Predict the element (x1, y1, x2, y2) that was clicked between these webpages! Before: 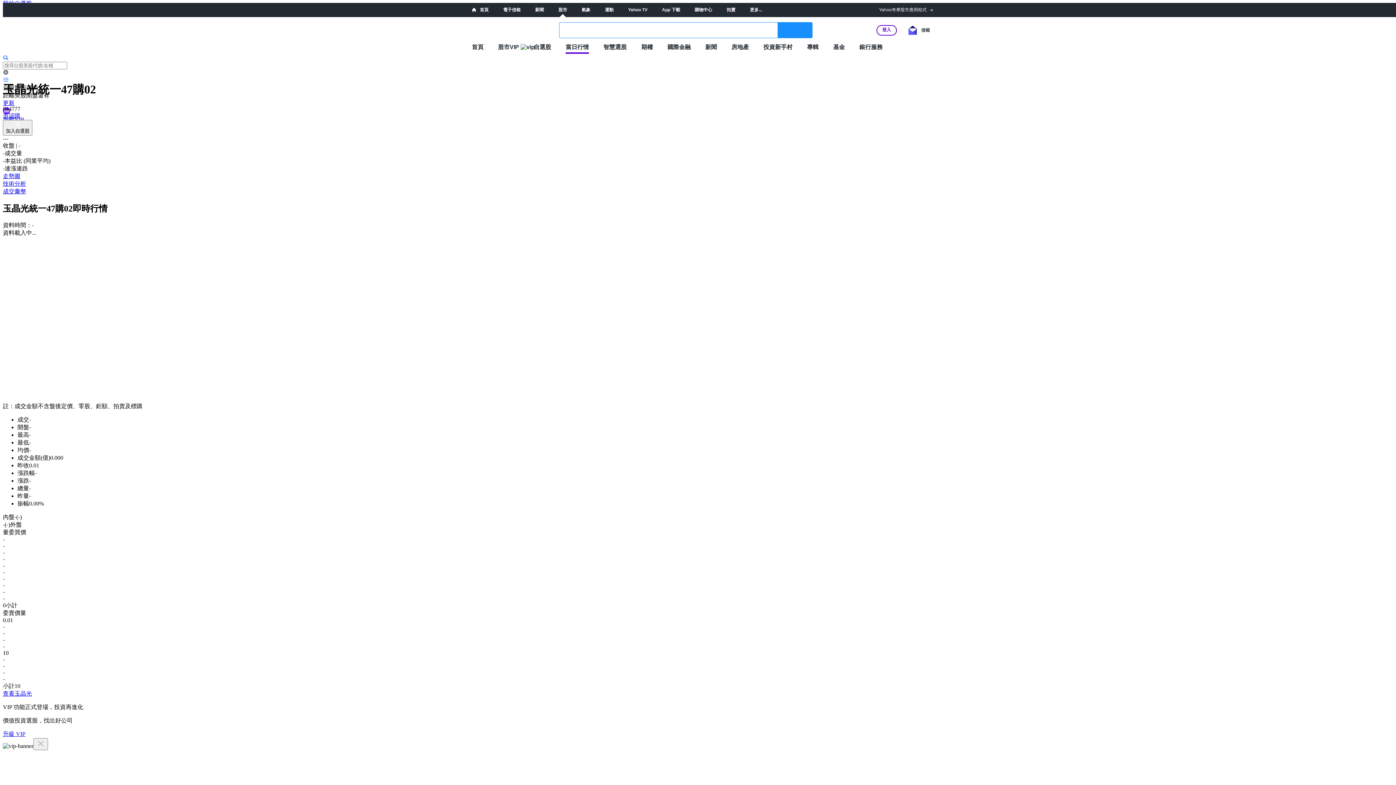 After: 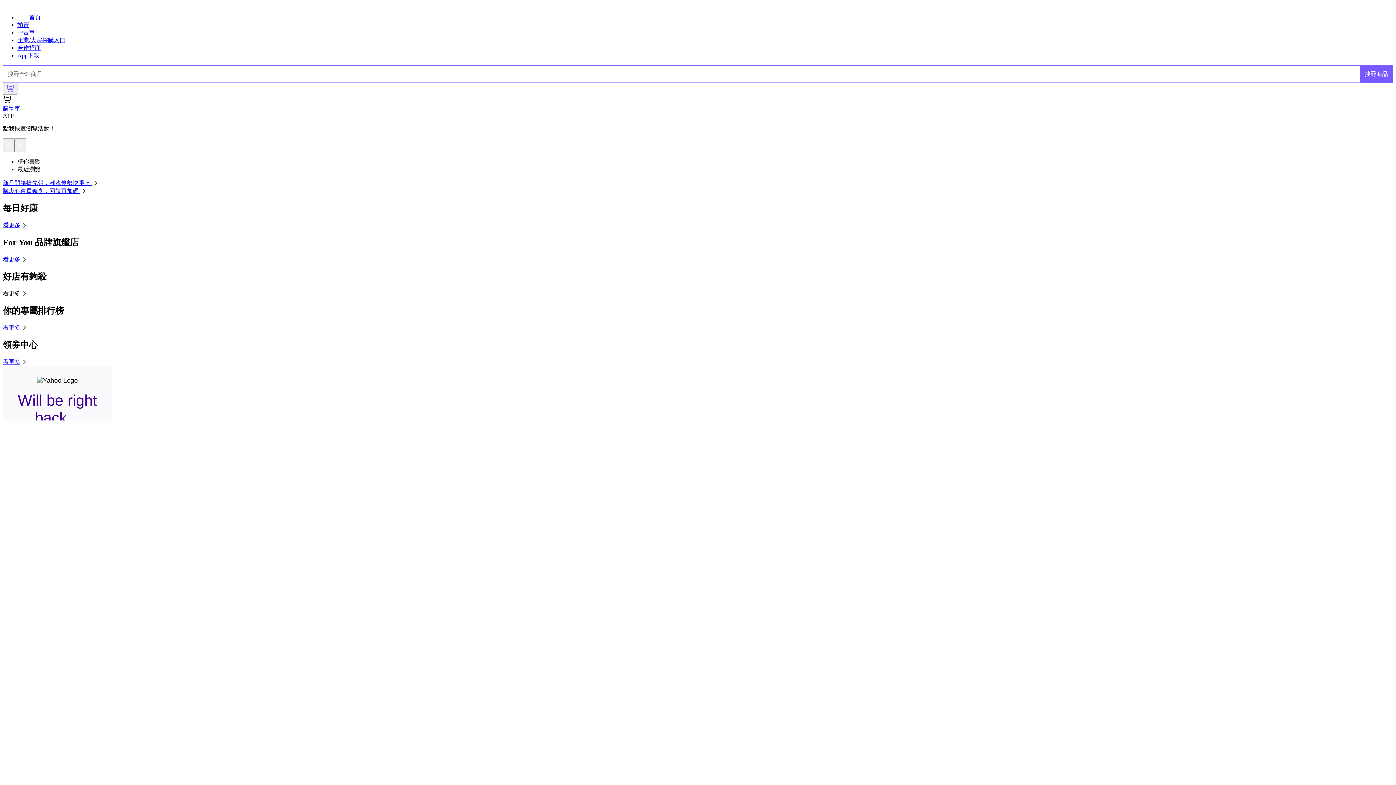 Action: label: 購物中心 bbox: (694, 7, 712, 12)